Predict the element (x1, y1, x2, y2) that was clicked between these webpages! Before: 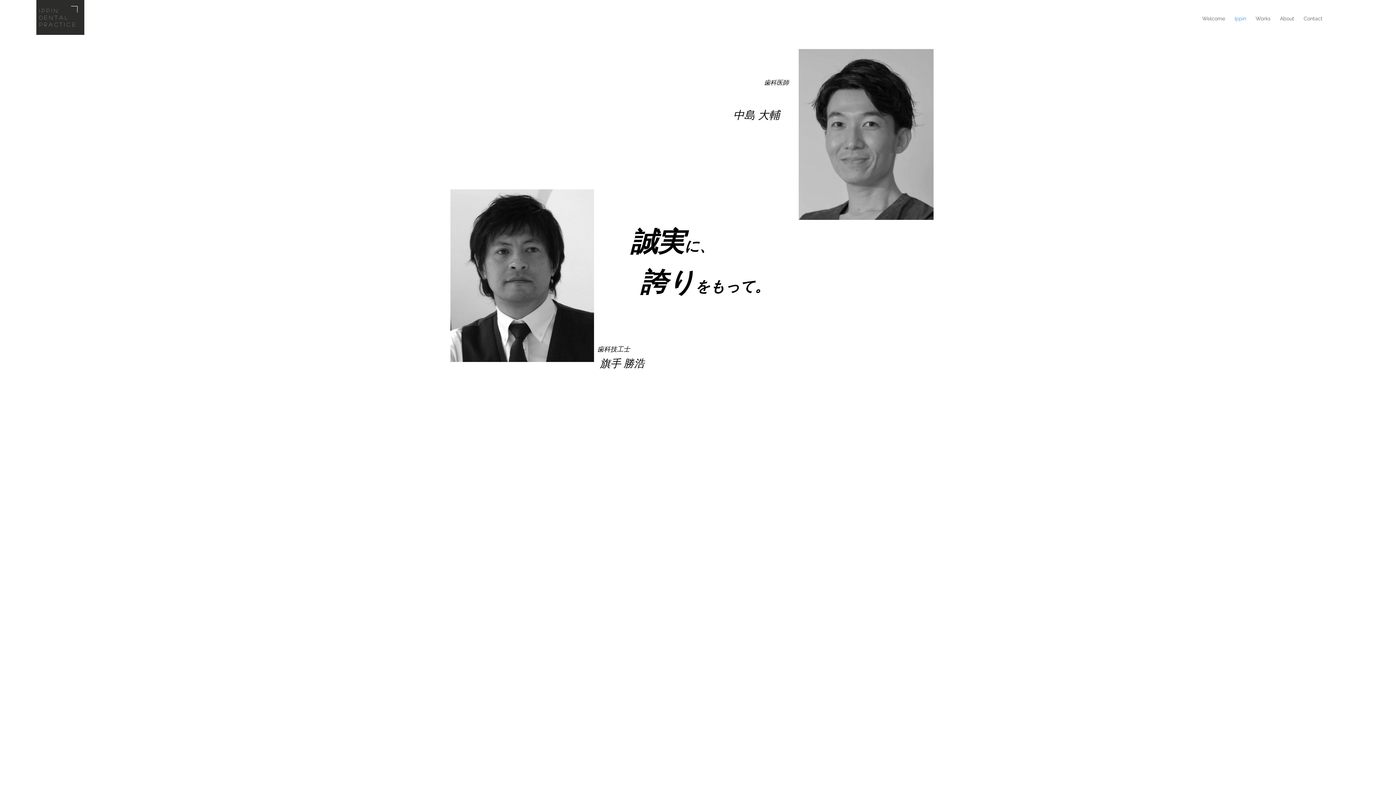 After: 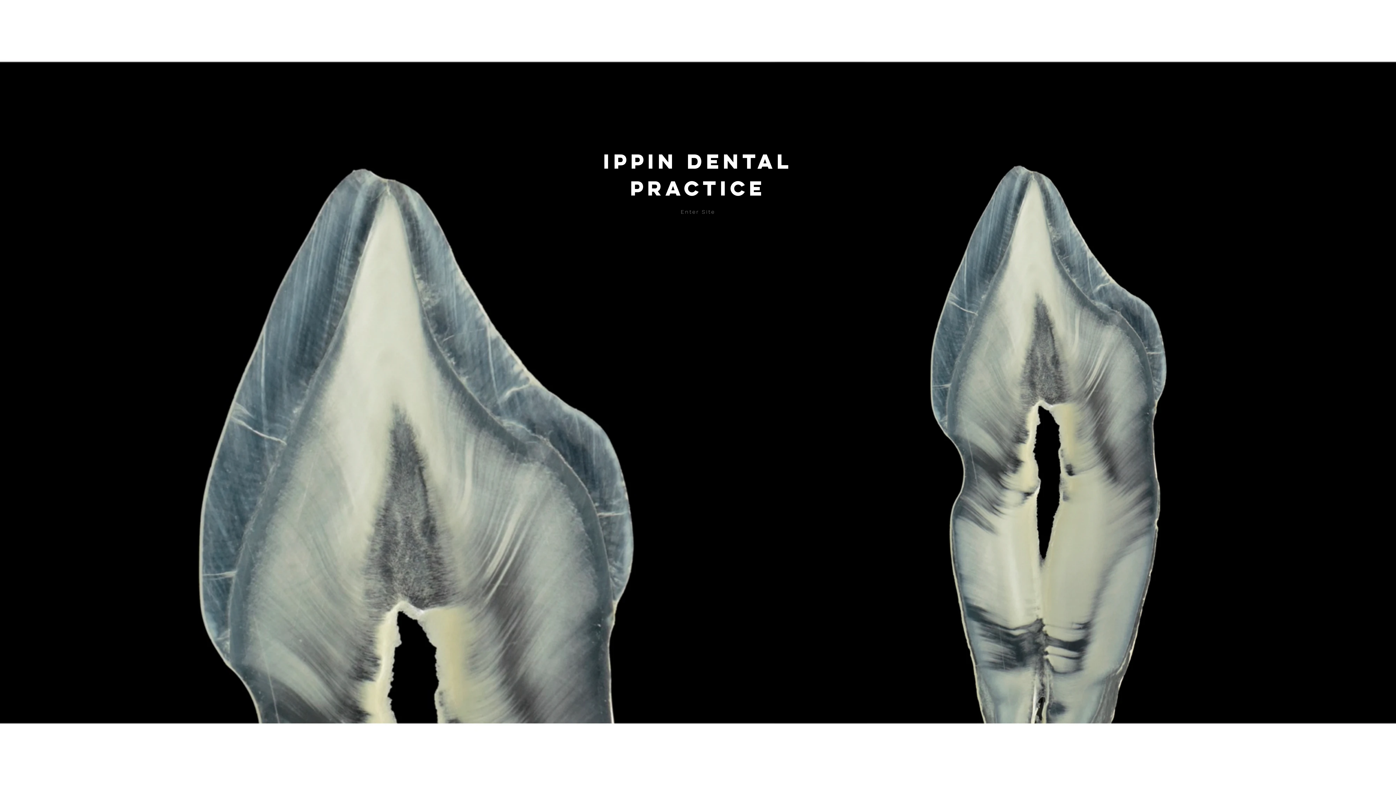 Action: bbox: (1197, 13, 1230, 24) label: Welcome